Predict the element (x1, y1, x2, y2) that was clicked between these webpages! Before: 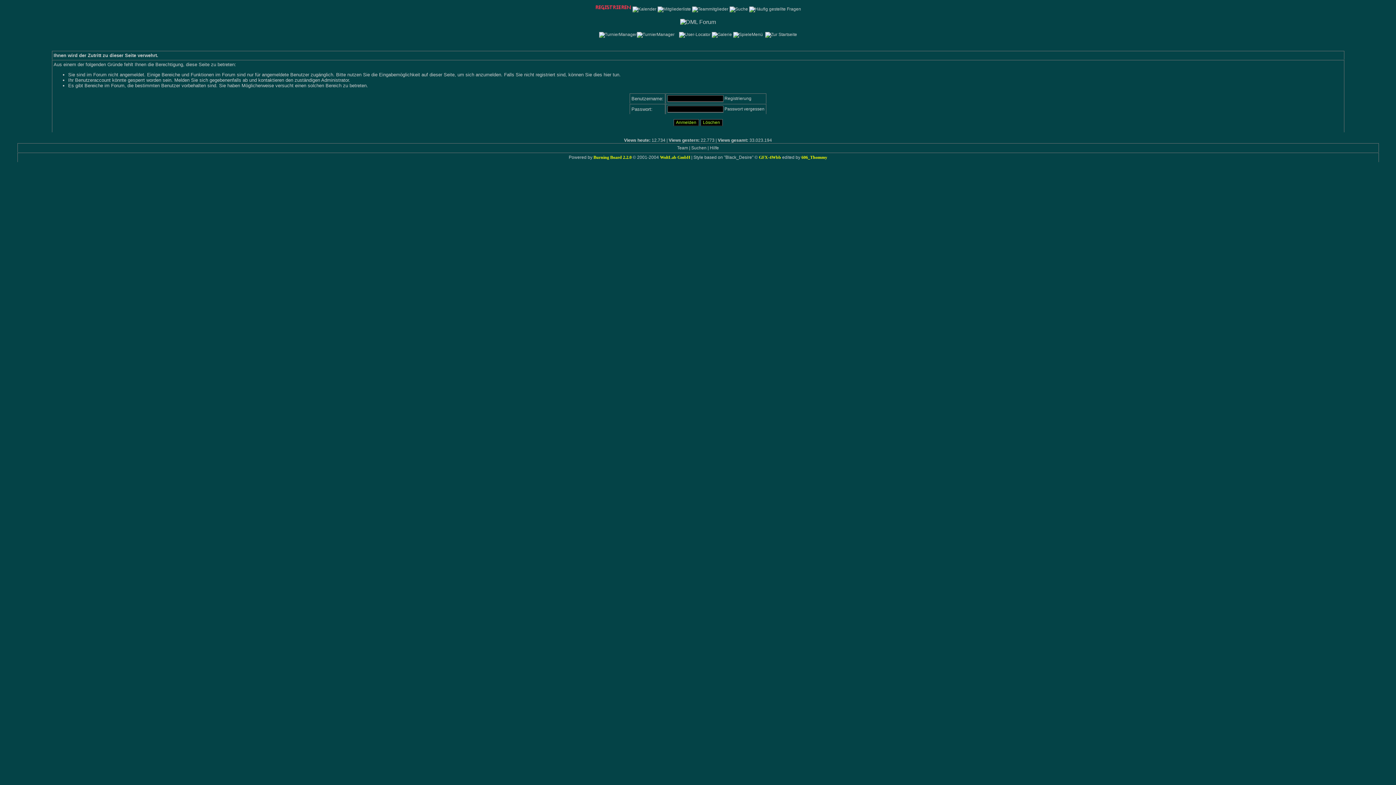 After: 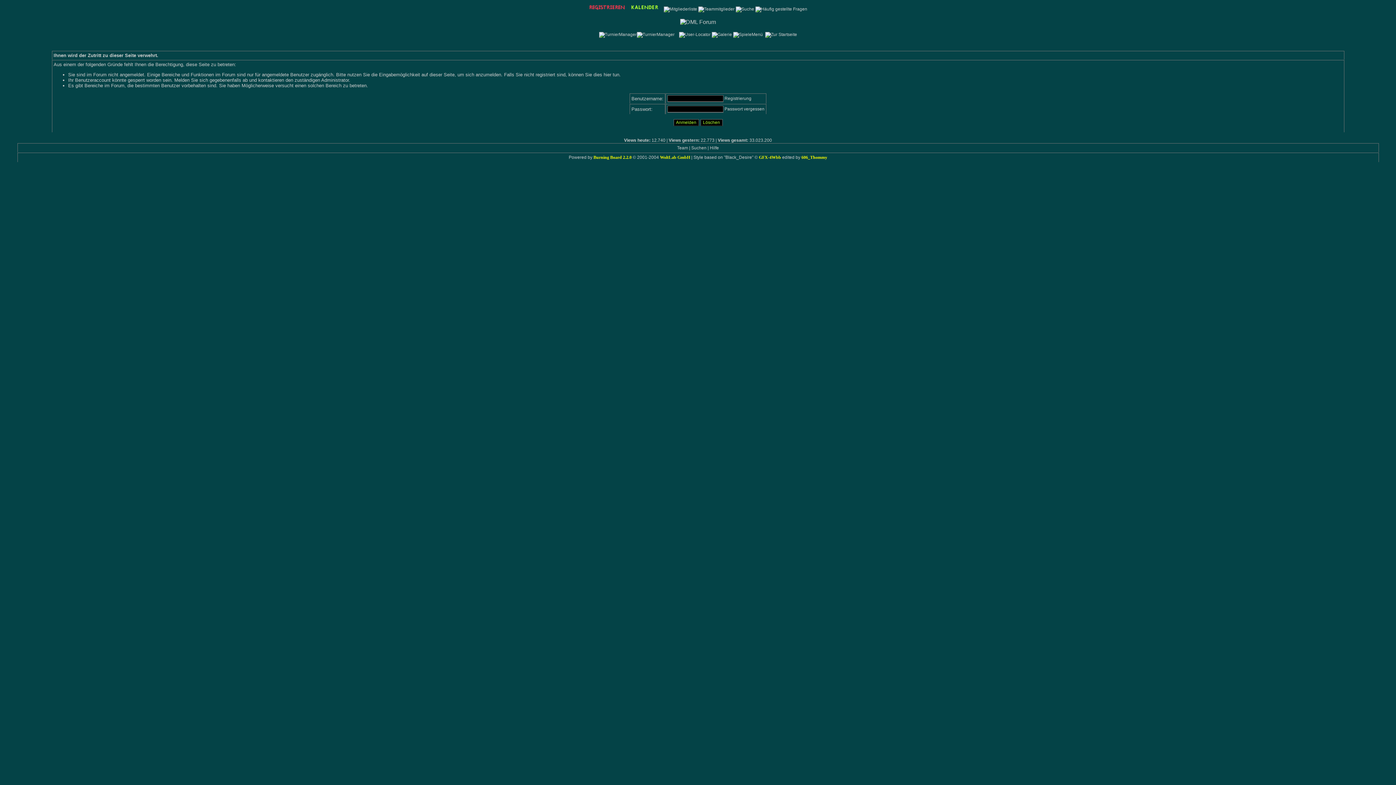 Action: bbox: (711, 32, 732, 37)